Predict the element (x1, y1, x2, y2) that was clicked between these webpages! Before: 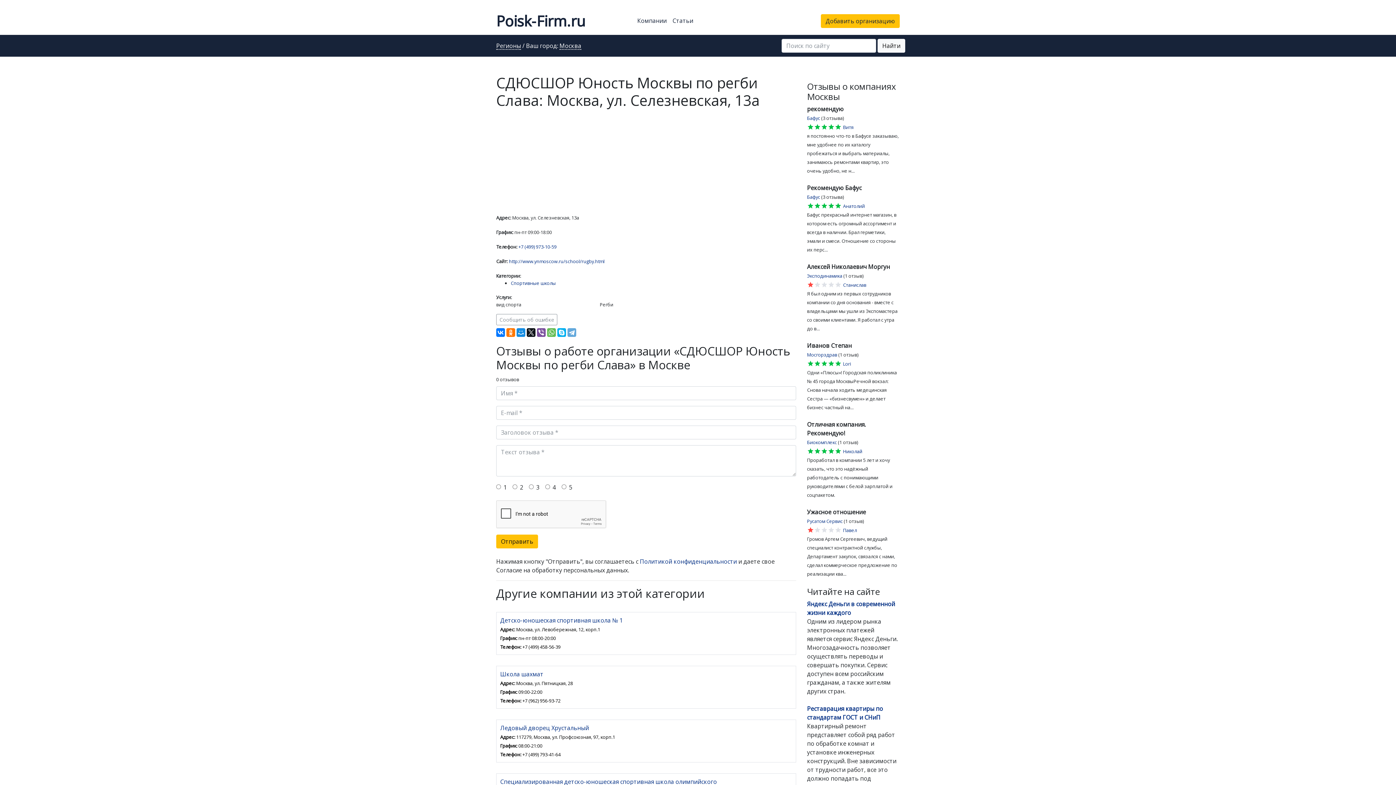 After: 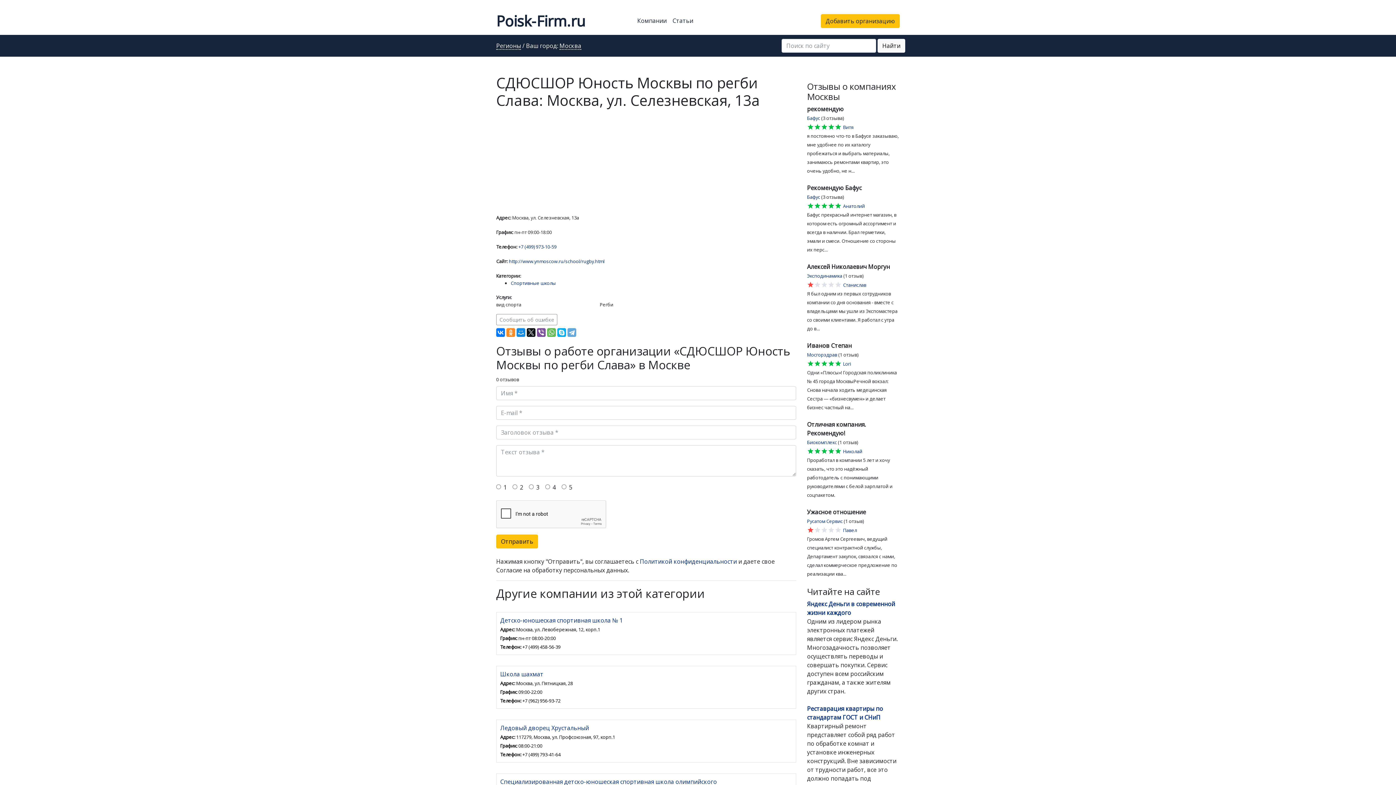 Action: bbox: (506, 328, 515, 337)